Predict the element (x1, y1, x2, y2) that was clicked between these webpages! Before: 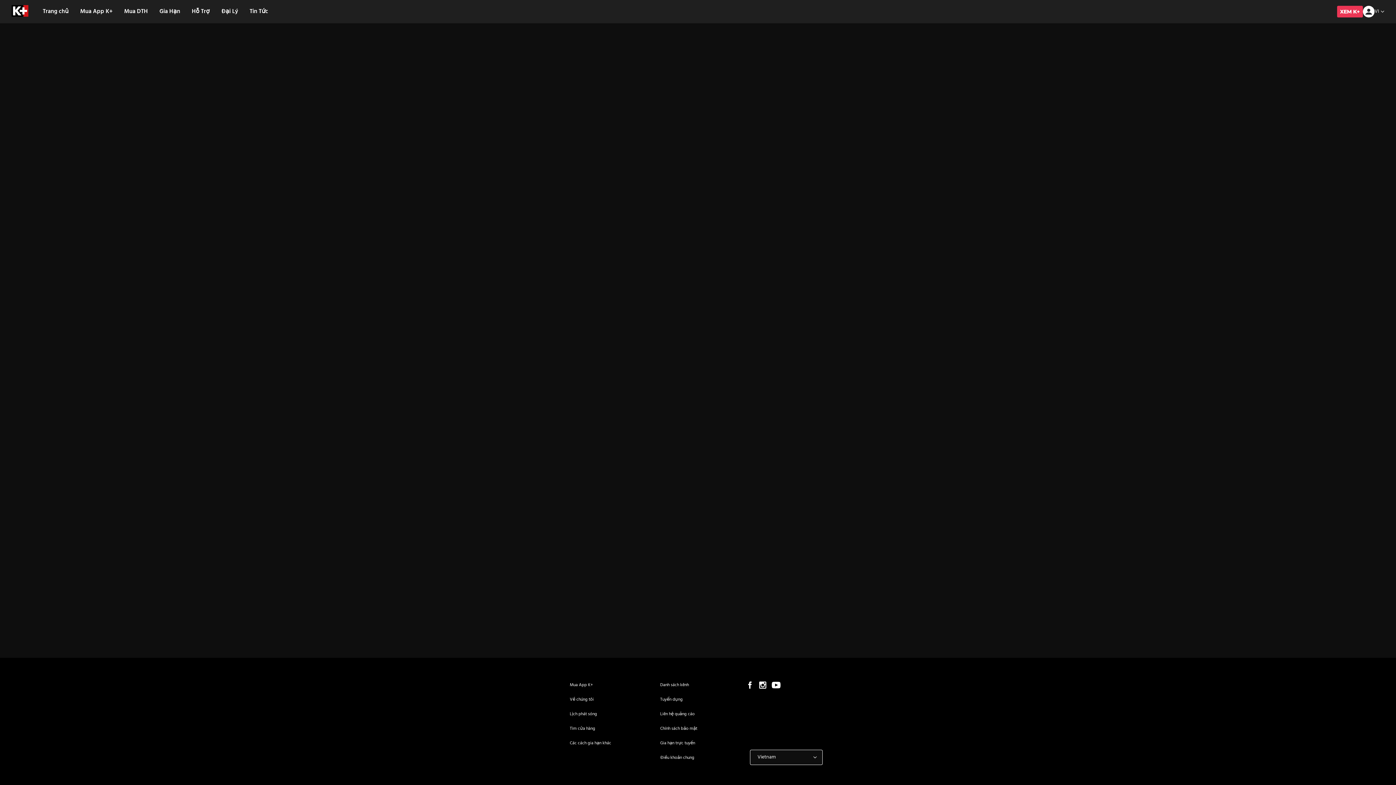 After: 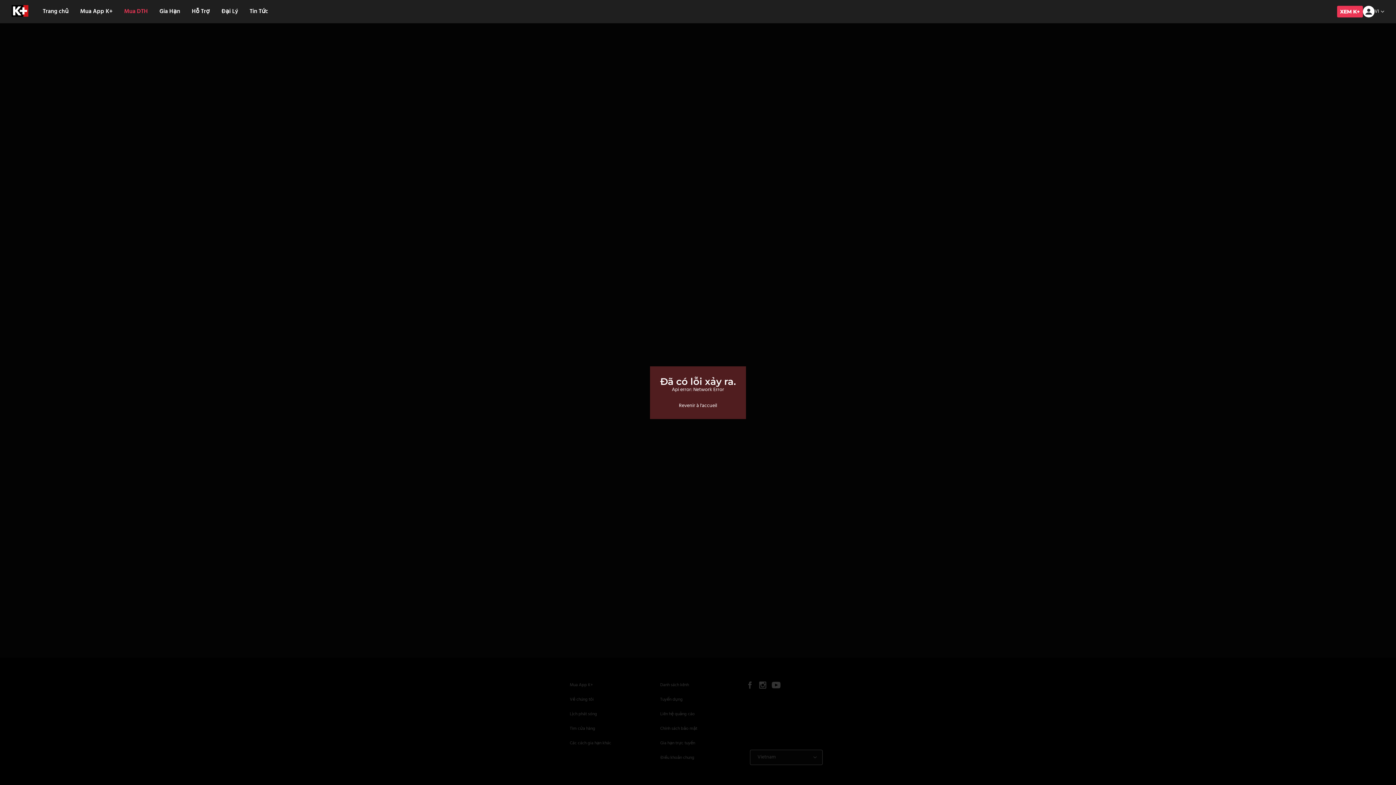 Action: bbox: (124, 6, 147, 16) label: Mua DTH